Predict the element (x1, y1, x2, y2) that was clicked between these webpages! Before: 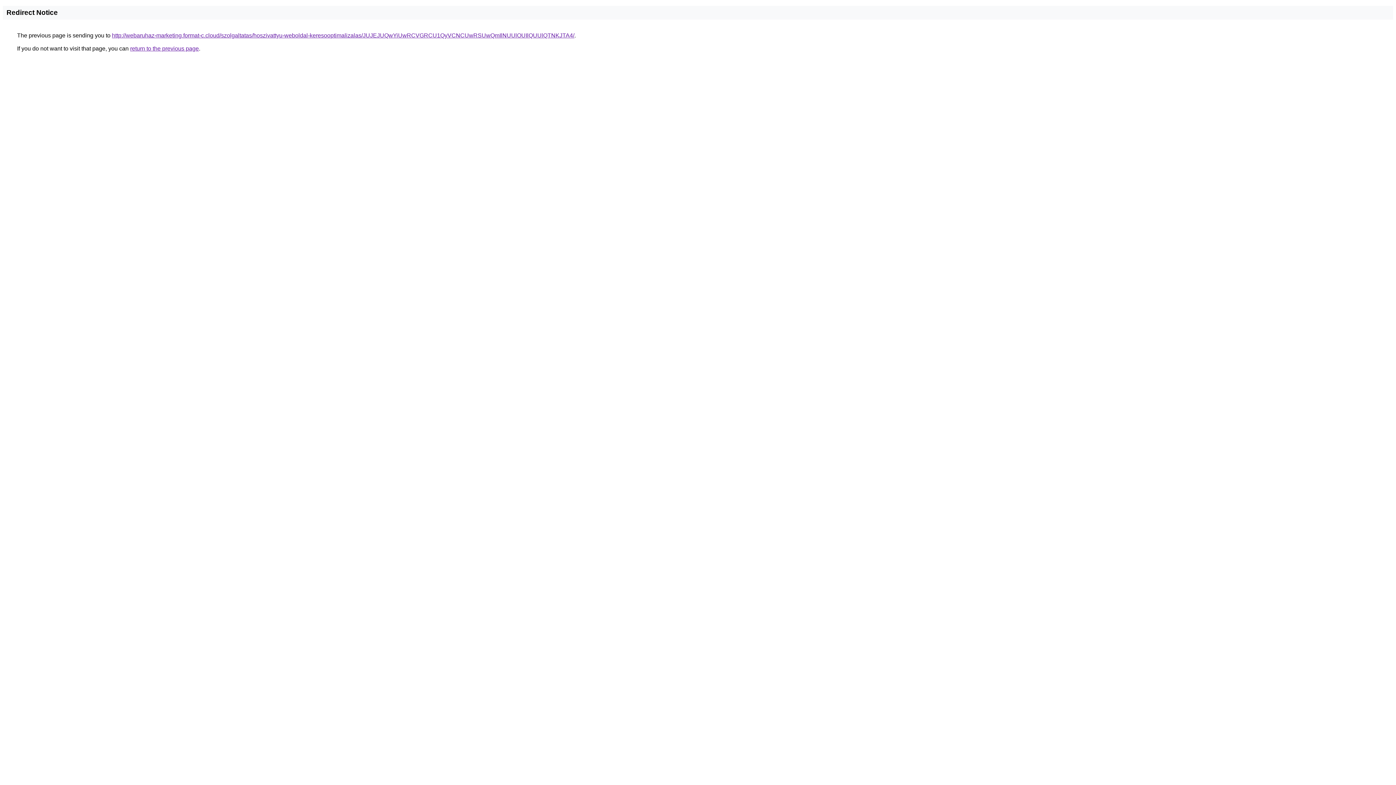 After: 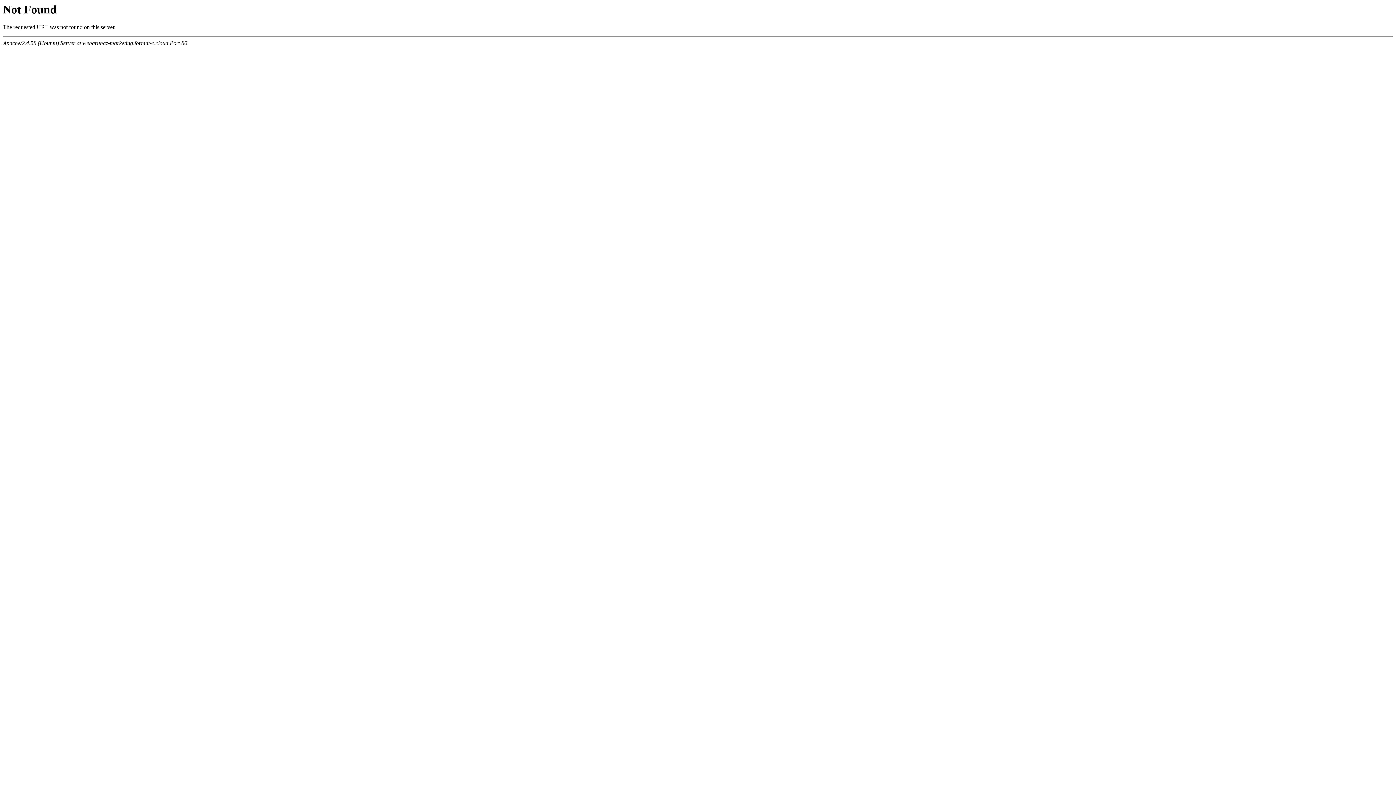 Action: bbox: (112, 32, 574, 38) label: http://webaruhaz-marketing.format-c.cloud/szolgaltatas/hoszivattyu-weboldal-keresooptimalizalas/JUJEJUQwYiUwRCVGRCU1QyVCNCUwRSUwQmIlNUUlOUIlQUUlQTNKJTA4/